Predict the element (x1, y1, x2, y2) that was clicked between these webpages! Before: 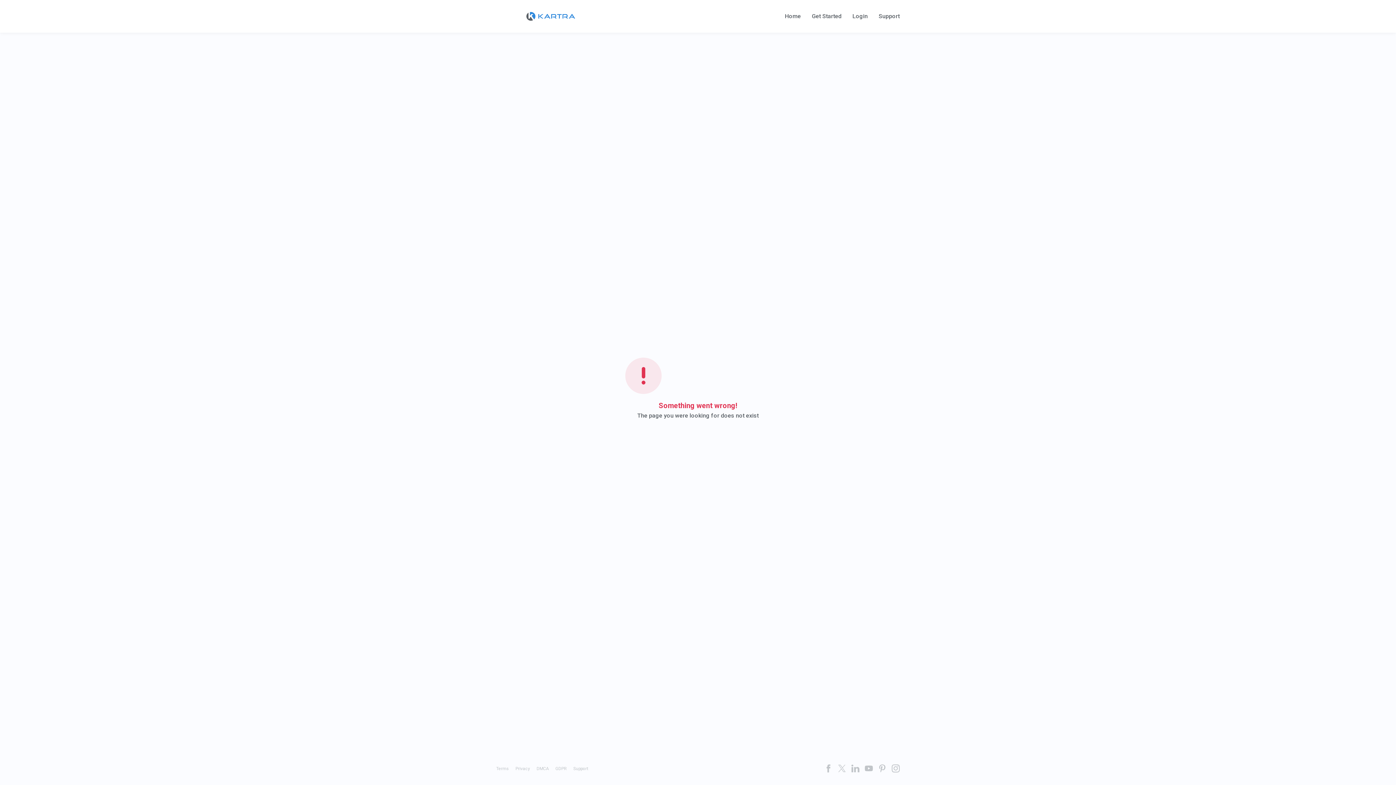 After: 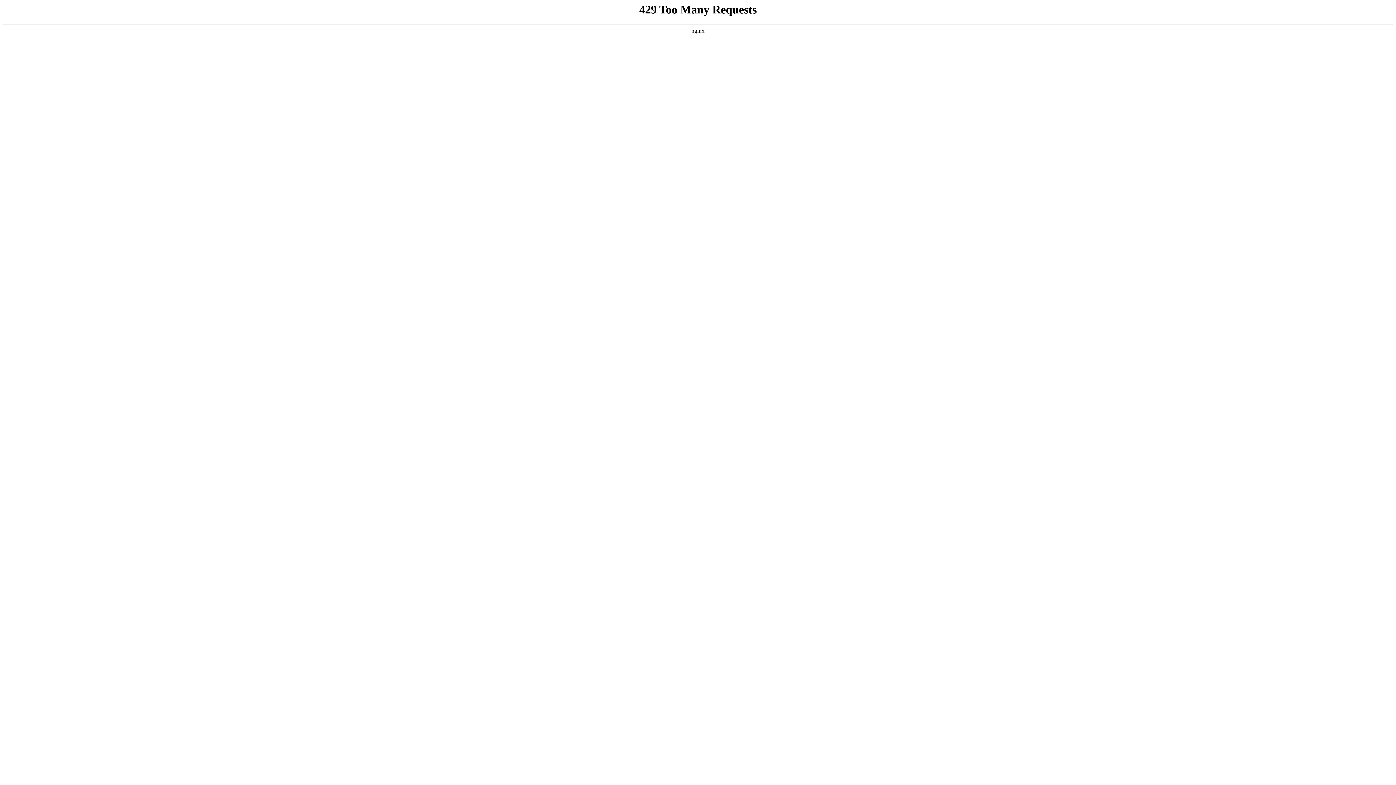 Action: bbox: (785, 13, 801, 19) label: Home